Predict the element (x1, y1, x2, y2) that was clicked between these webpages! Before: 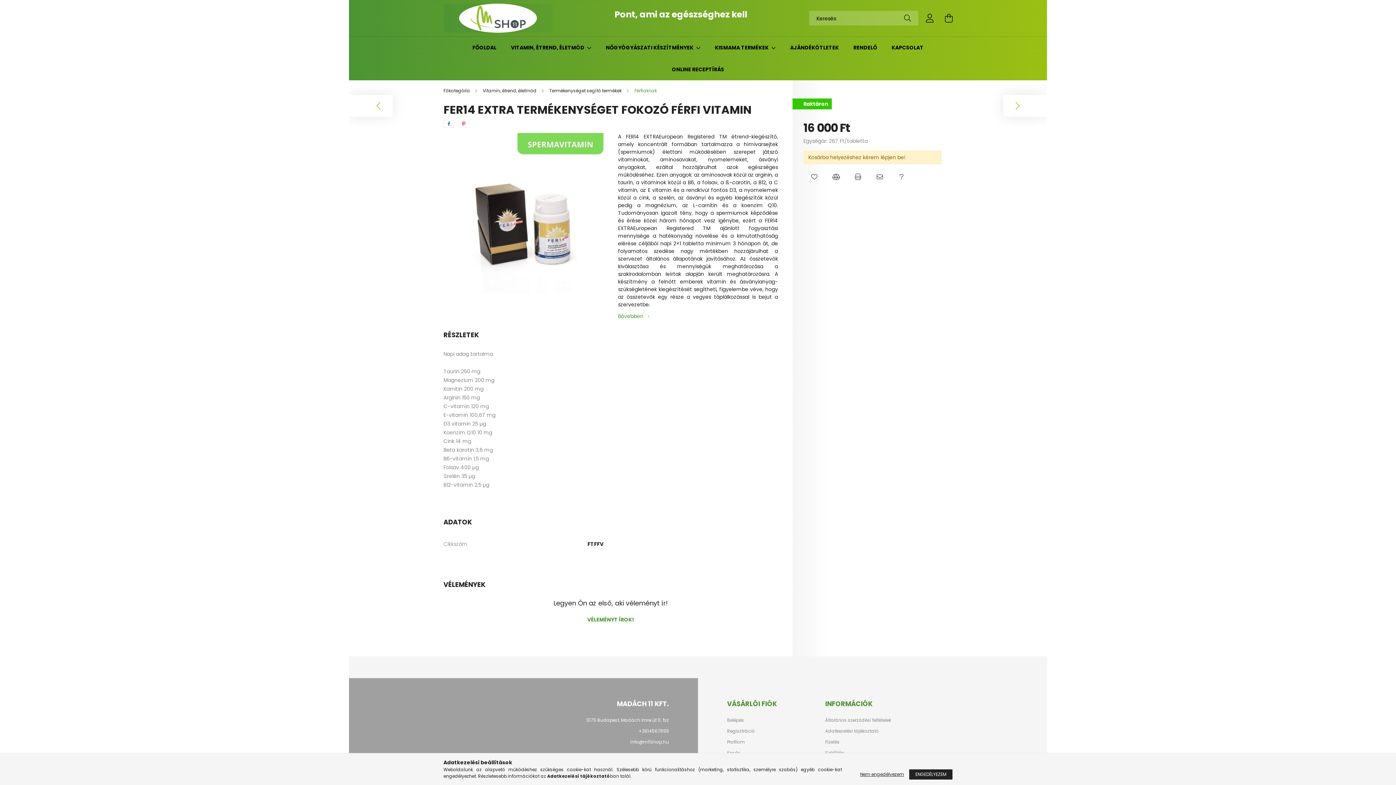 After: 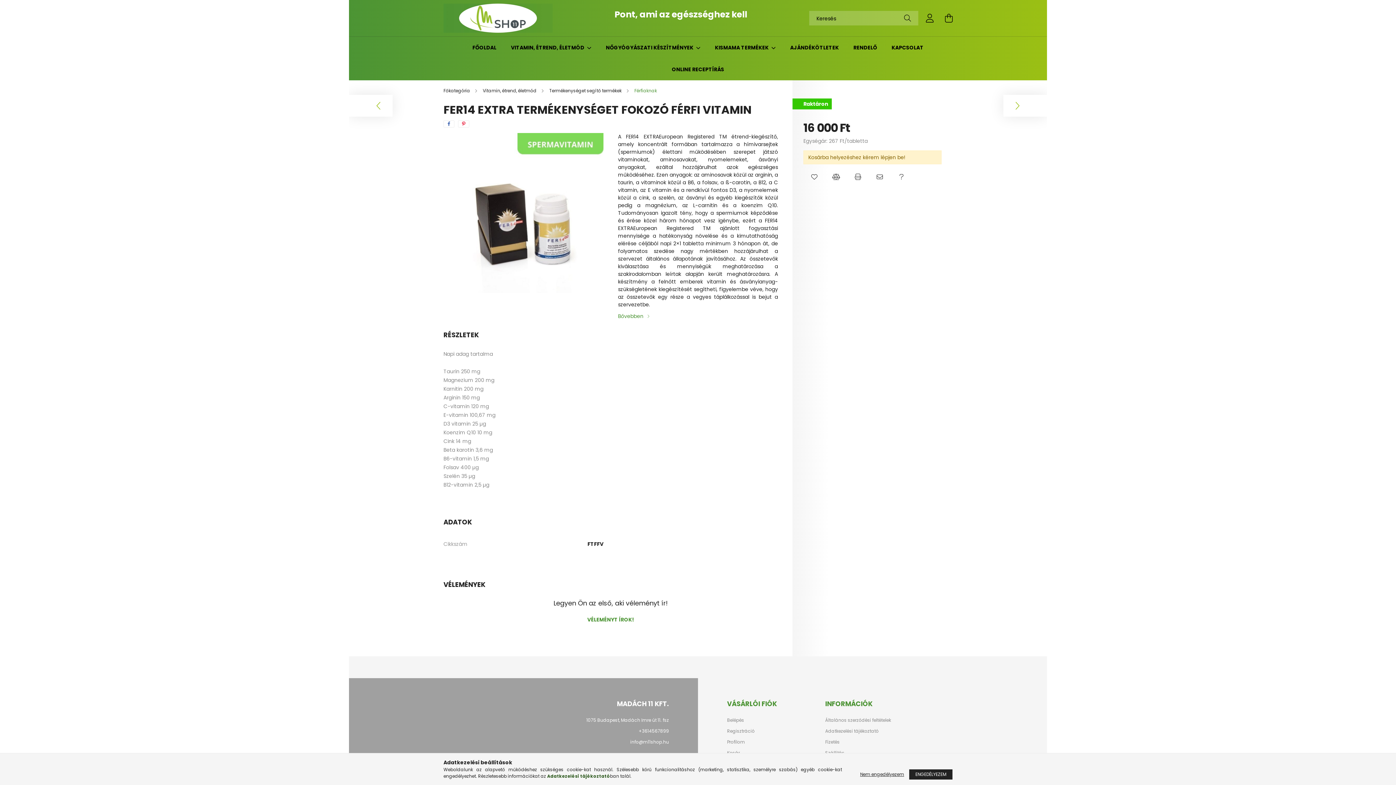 Action: bbox: (547, 773, 610, 779) label: Adatkezelési tájékoztató